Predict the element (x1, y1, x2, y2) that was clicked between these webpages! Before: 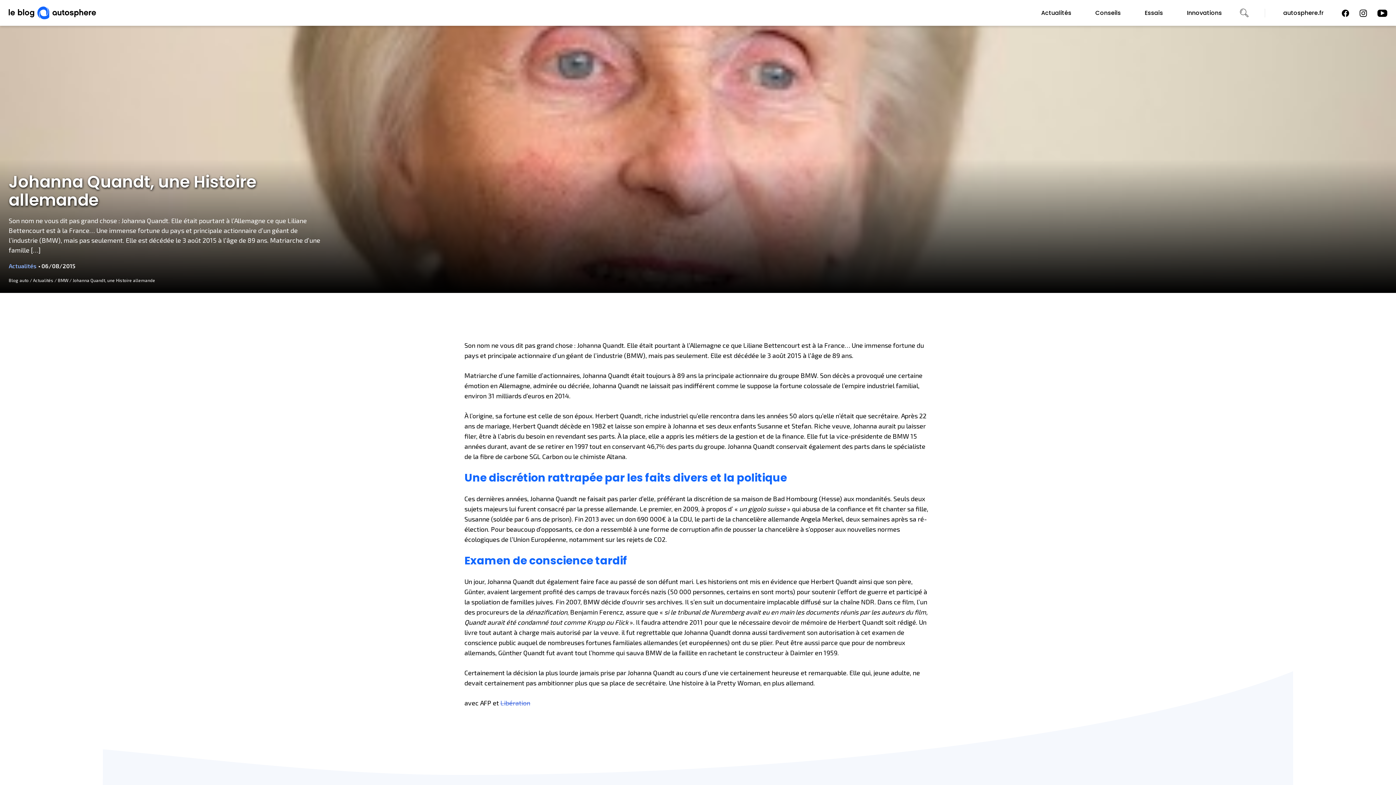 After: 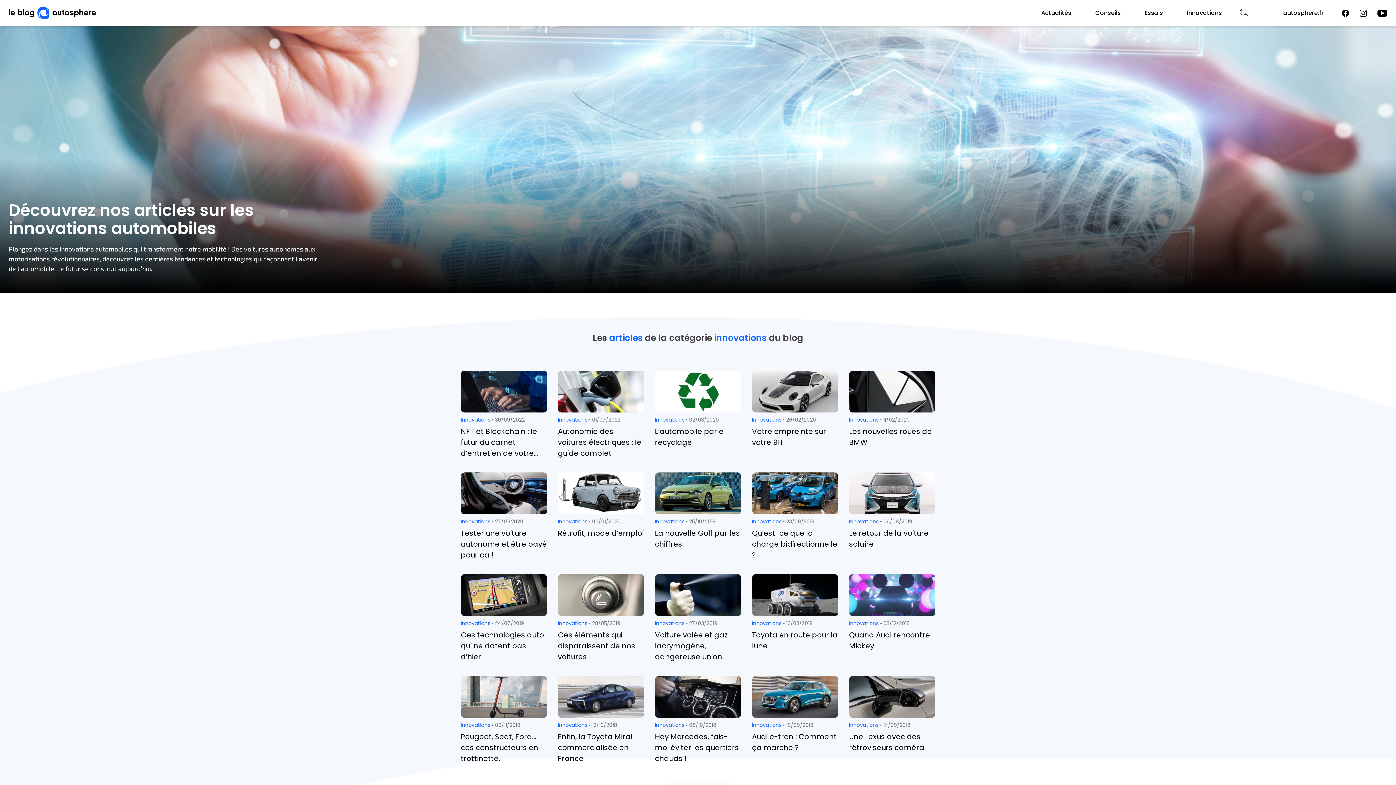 Action: label: Innovations bbox: (1187, 8, 1222, 17)